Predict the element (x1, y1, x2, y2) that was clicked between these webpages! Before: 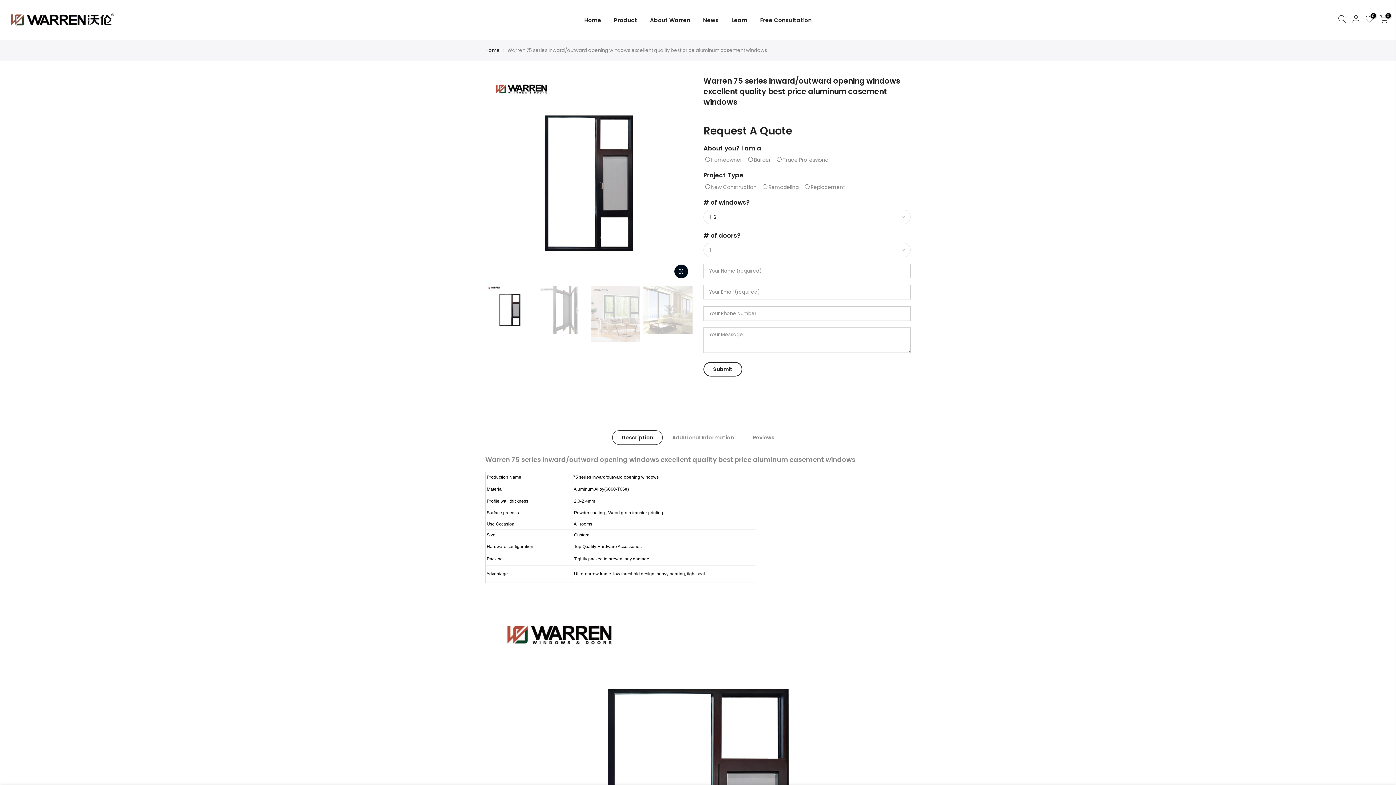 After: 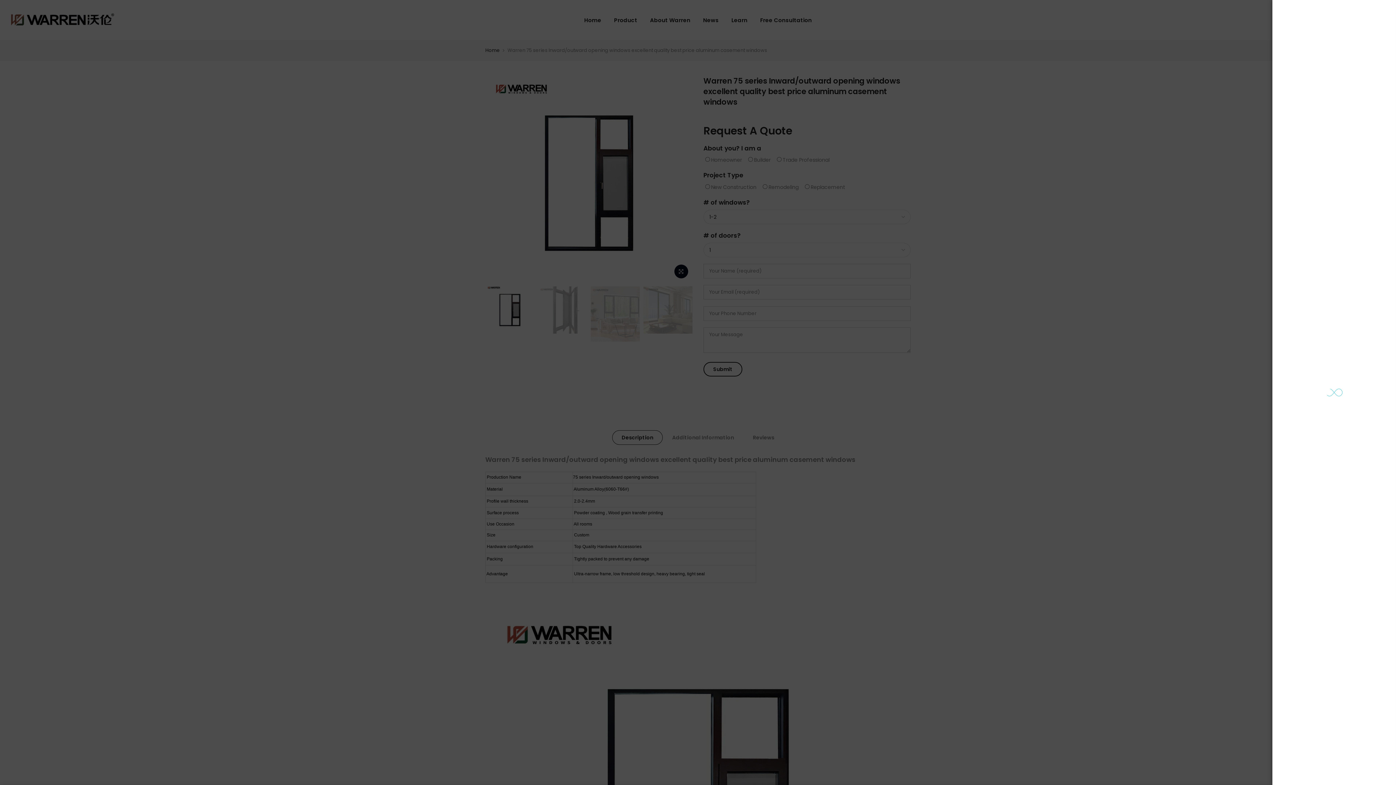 Action: bbox: (1352, 14, 1360, 25)